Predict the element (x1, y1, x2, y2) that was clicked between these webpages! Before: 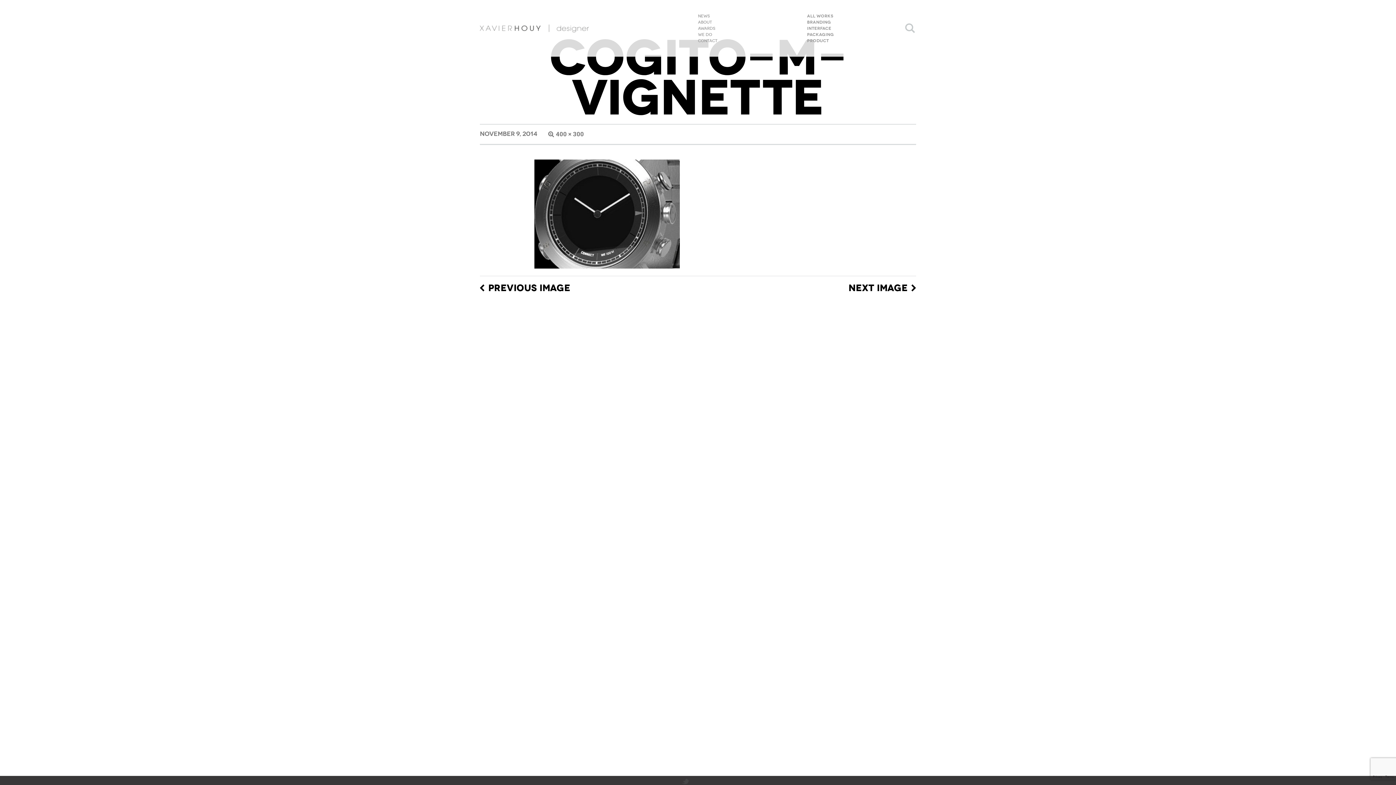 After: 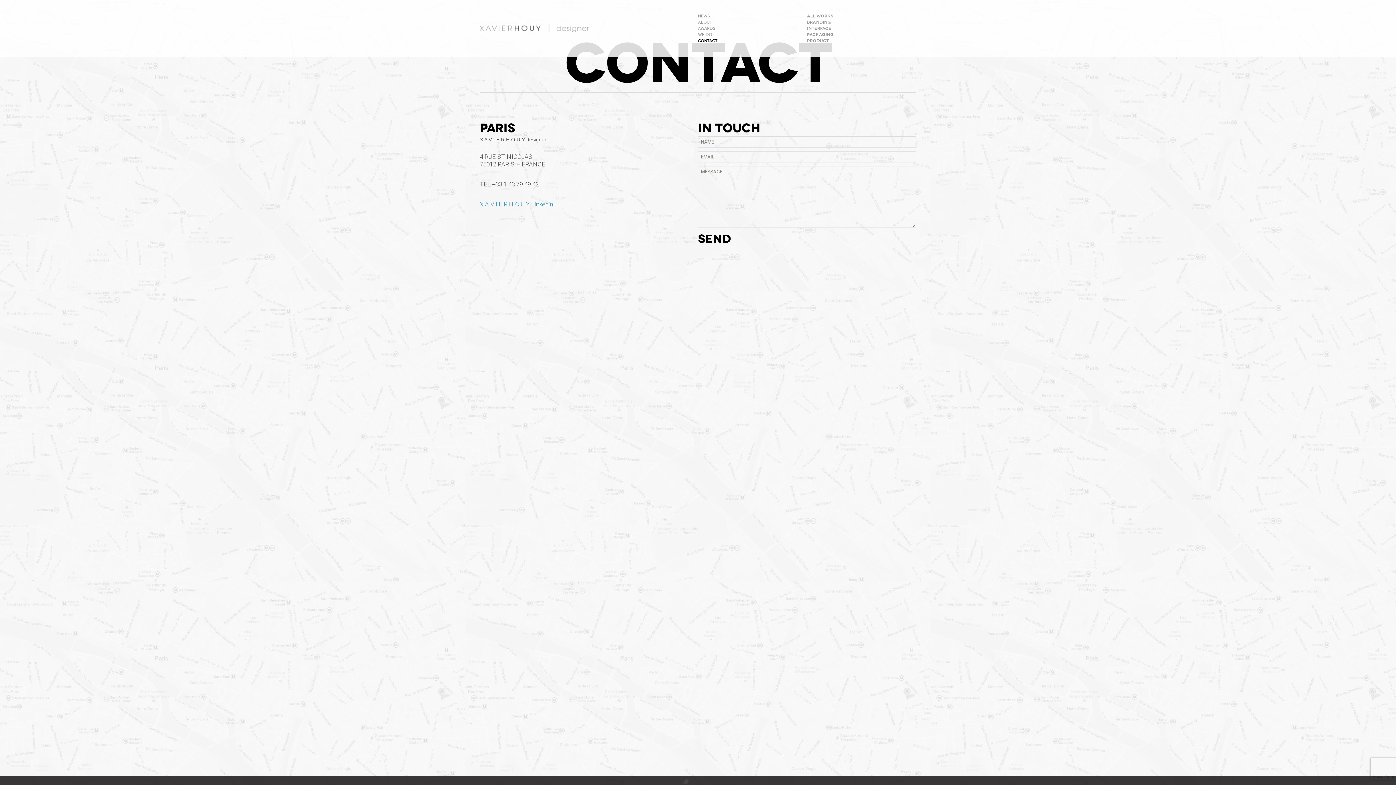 Action: label: CONTACT bbox: (698, 39, 717, 42)